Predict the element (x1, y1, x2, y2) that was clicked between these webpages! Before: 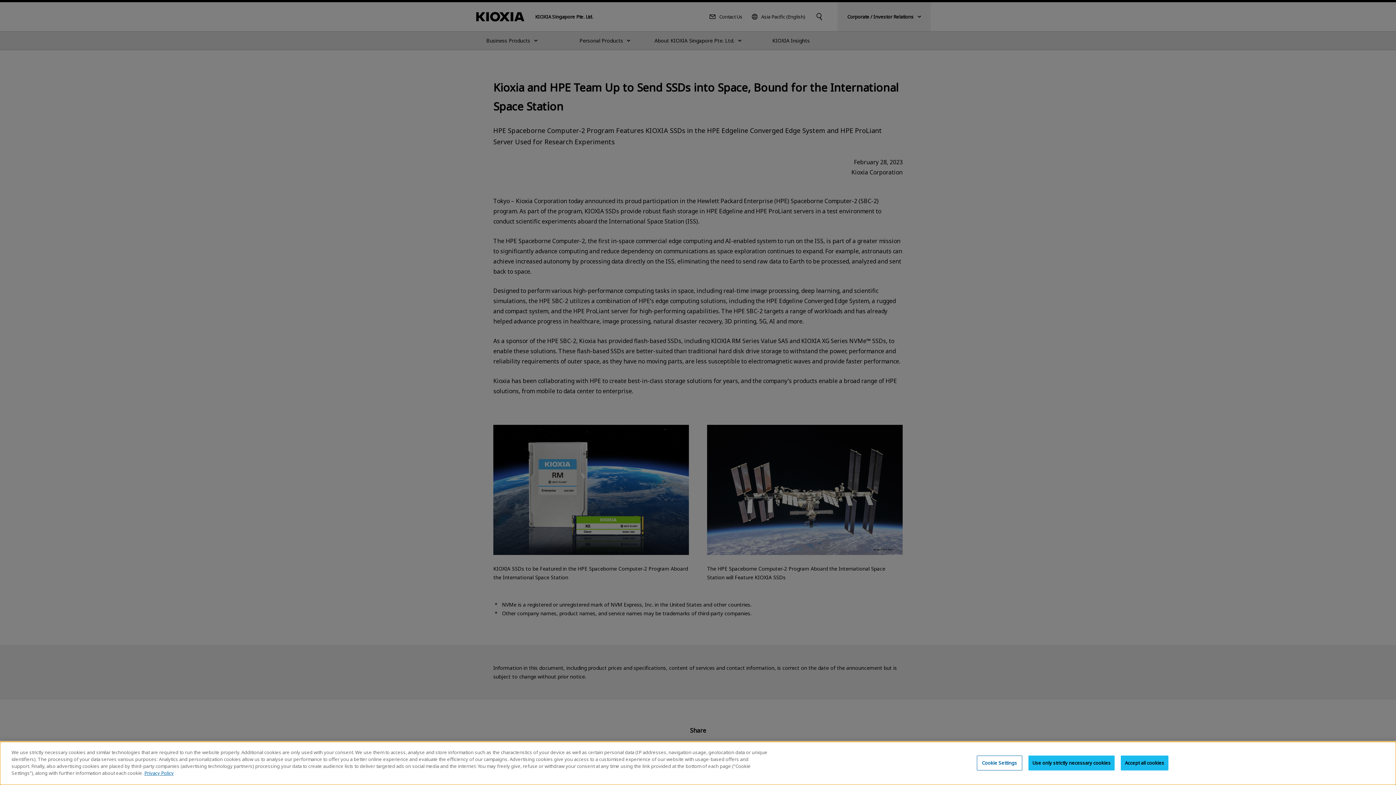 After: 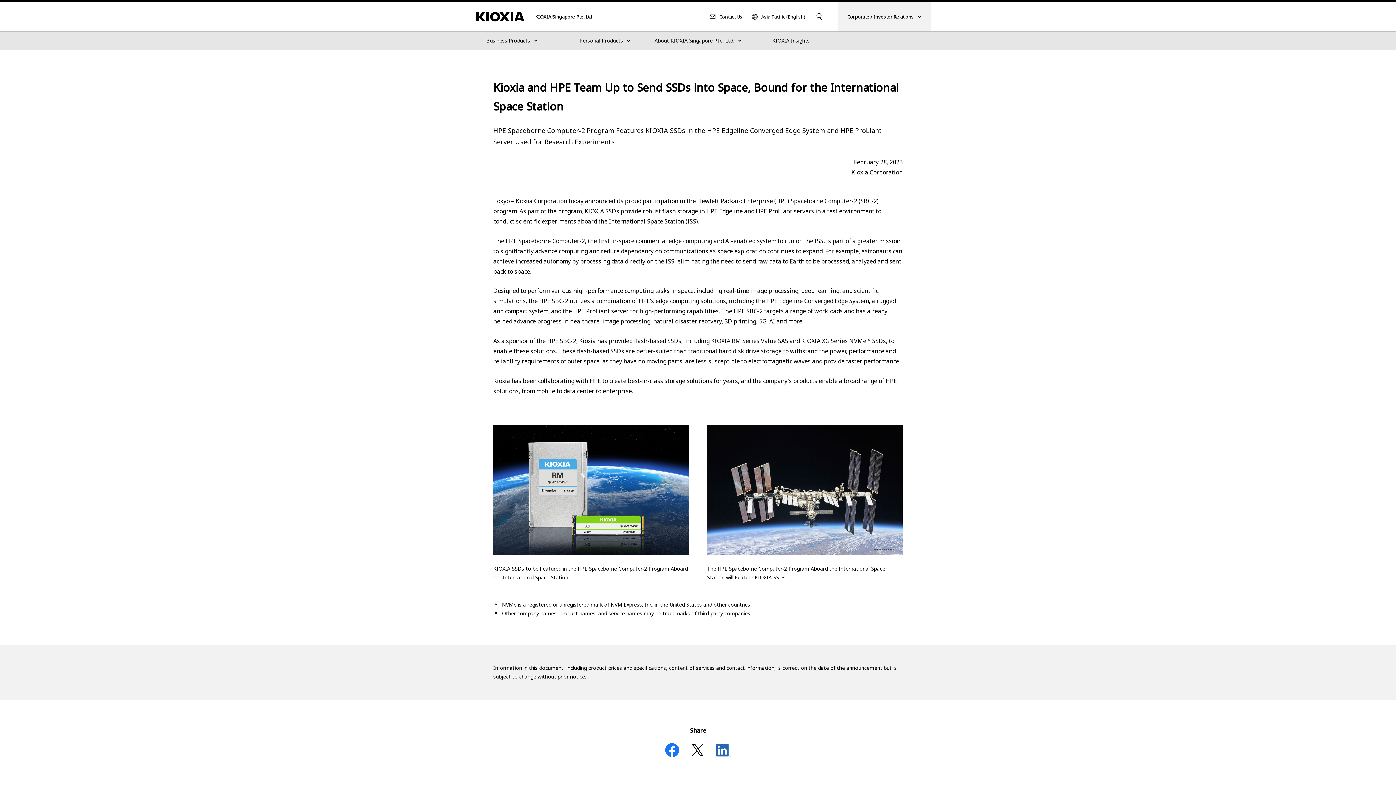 Action: label: Accept all cookies bbox: (1121, 755, 1168, 770)